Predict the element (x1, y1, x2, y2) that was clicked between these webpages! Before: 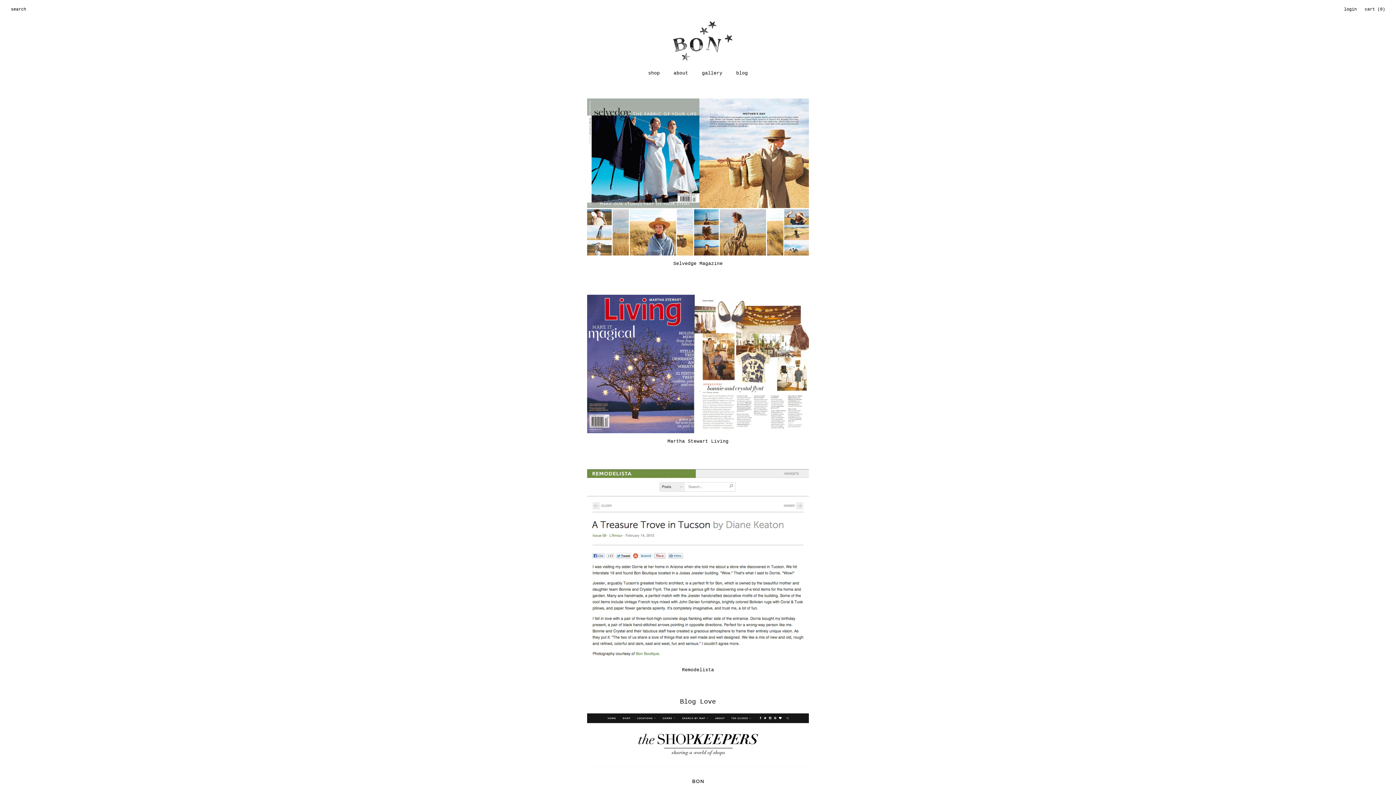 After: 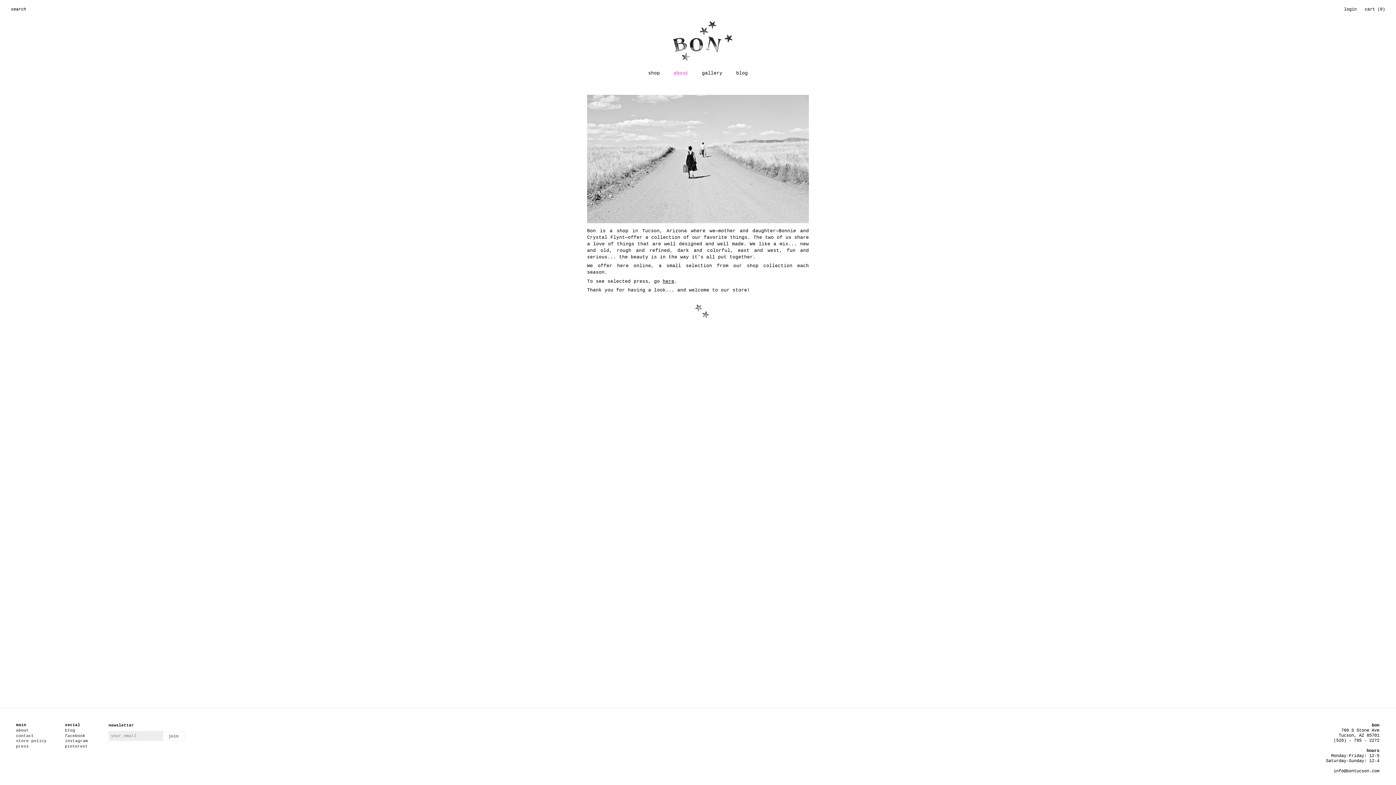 Action: label: about bbox: (668, 66, 693, 80)